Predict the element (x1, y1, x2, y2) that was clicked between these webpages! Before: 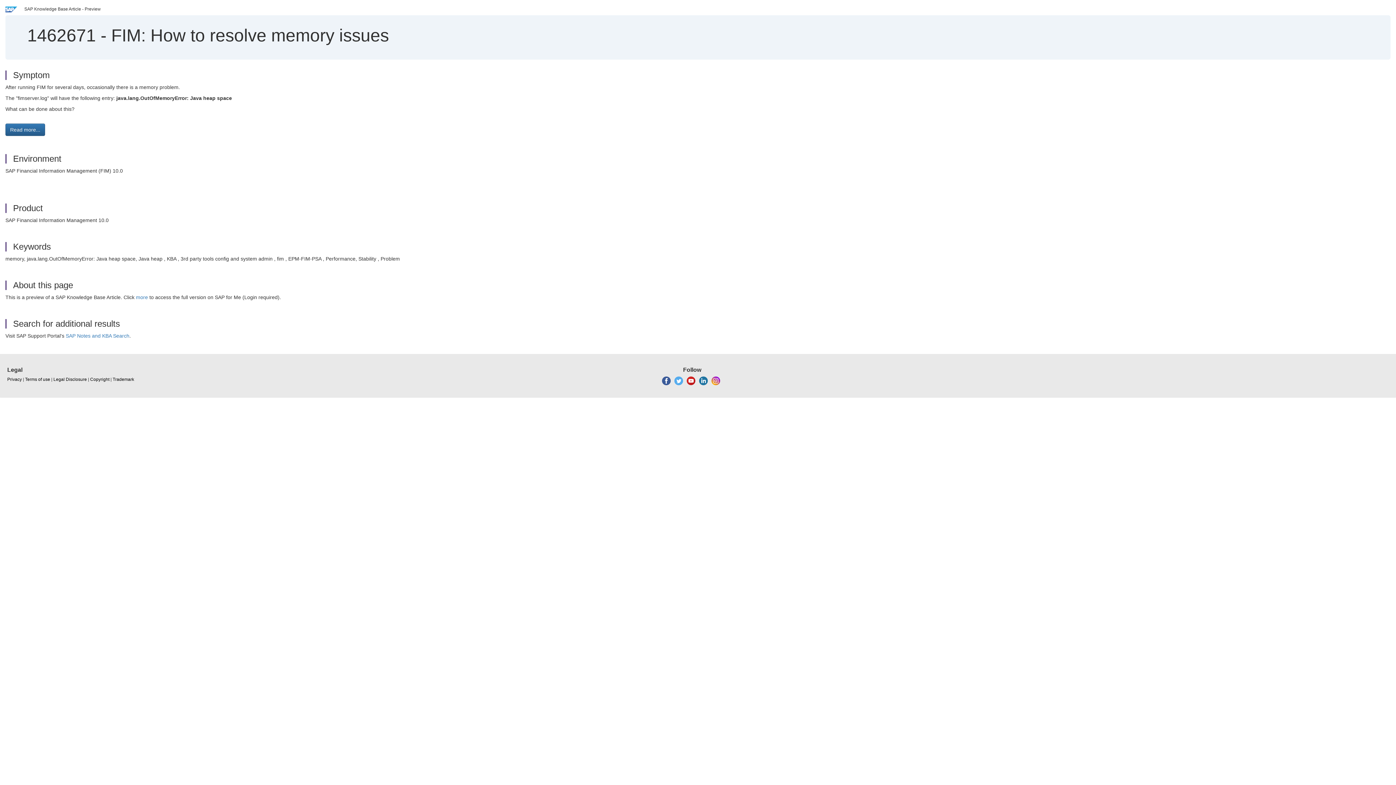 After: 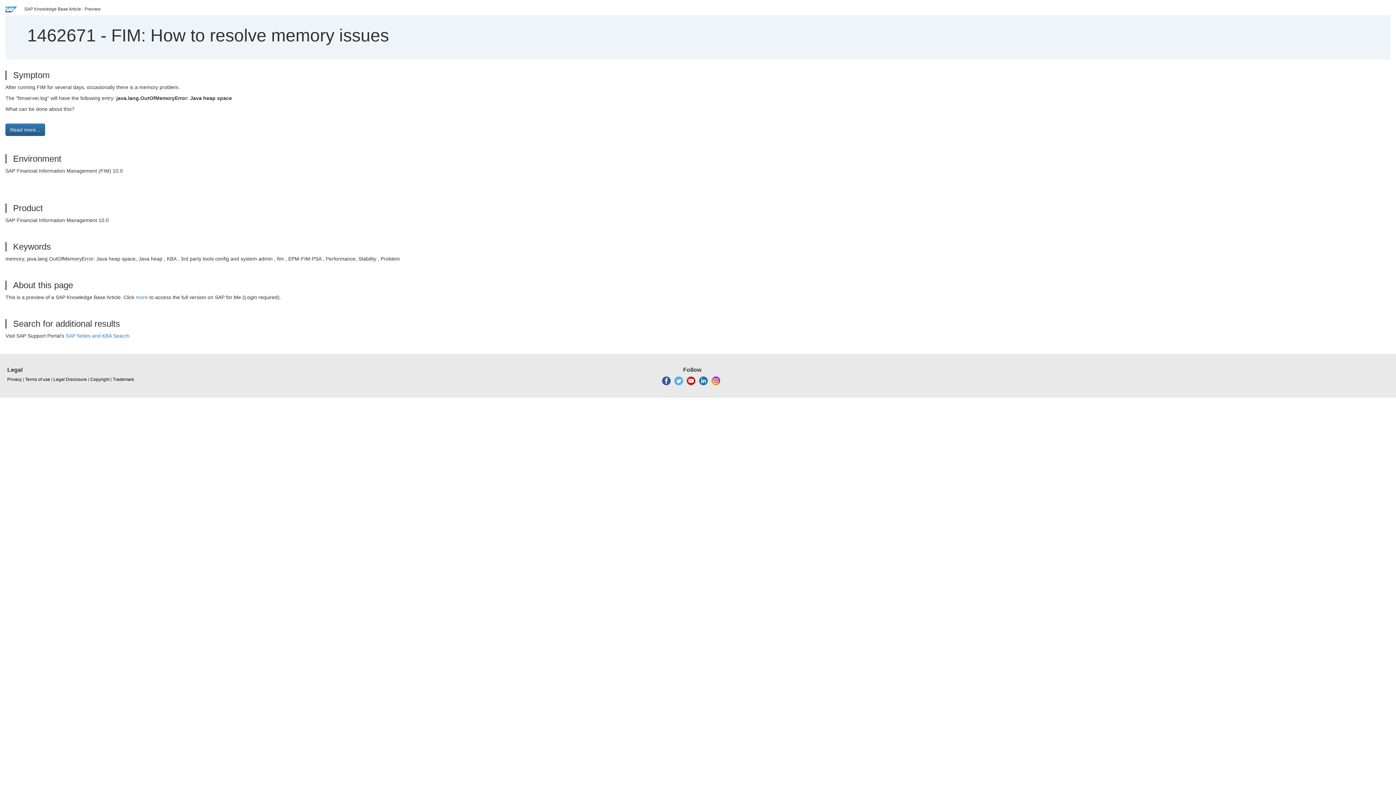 Action: bbox: (662, 378, 670, 383)